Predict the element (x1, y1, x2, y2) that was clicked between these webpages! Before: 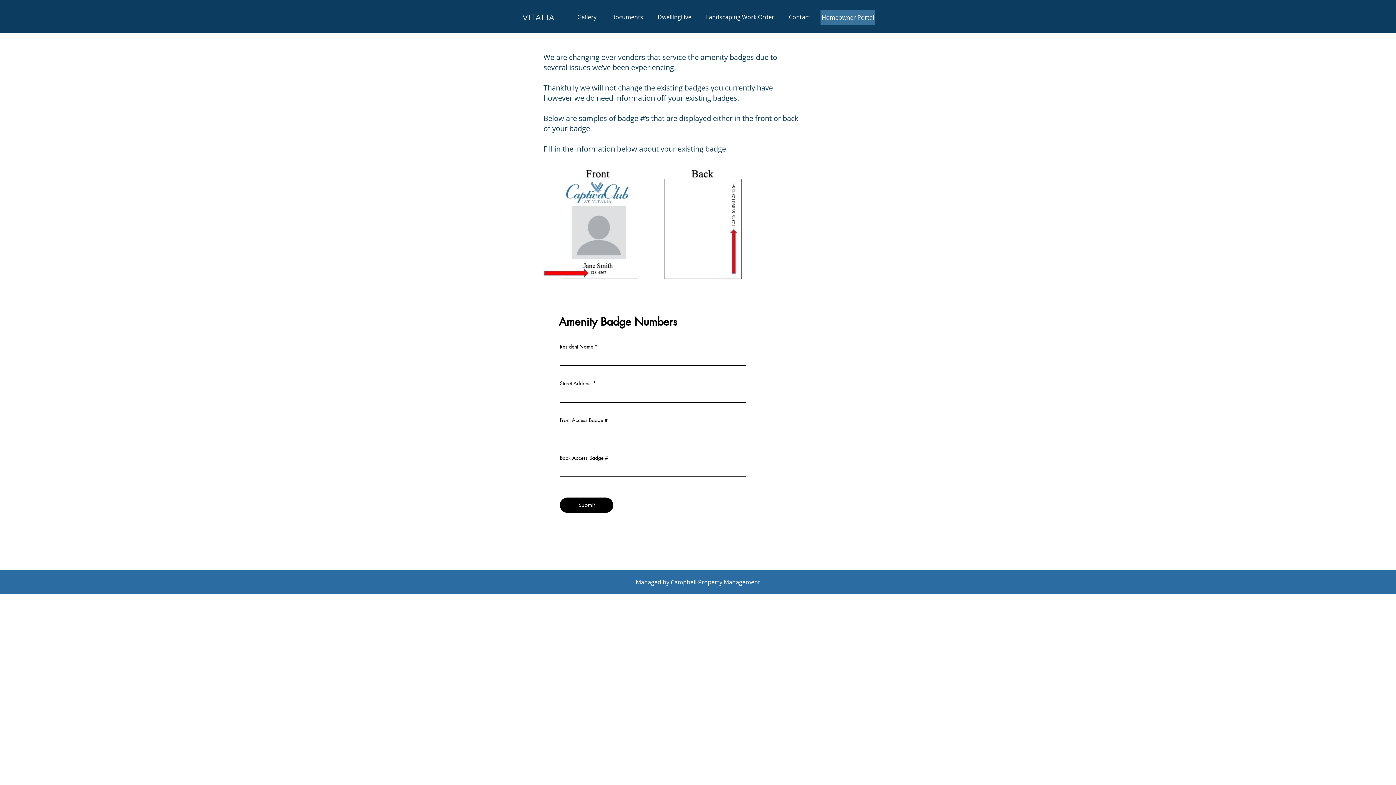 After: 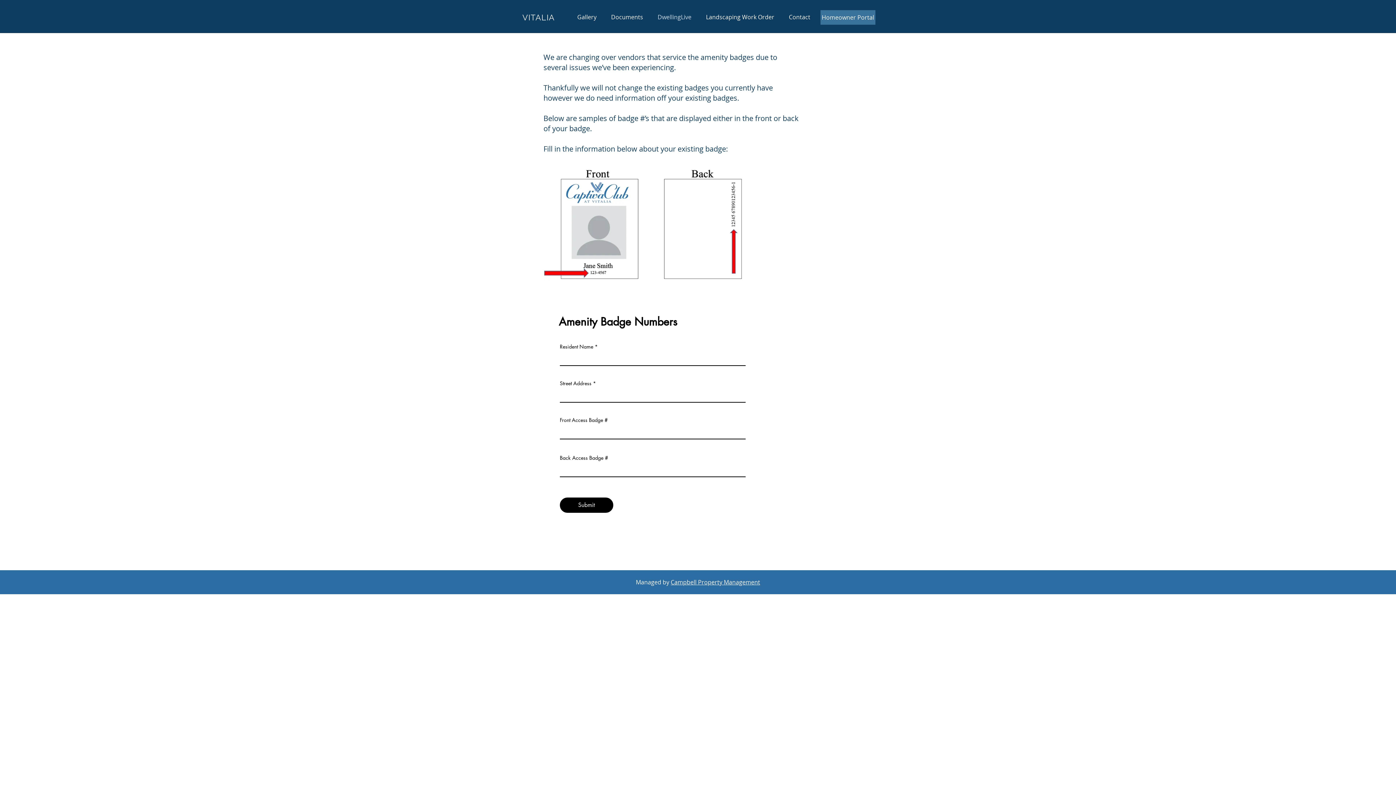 Action: bbox: (650, 13, 698, 21) label: DwellingLive